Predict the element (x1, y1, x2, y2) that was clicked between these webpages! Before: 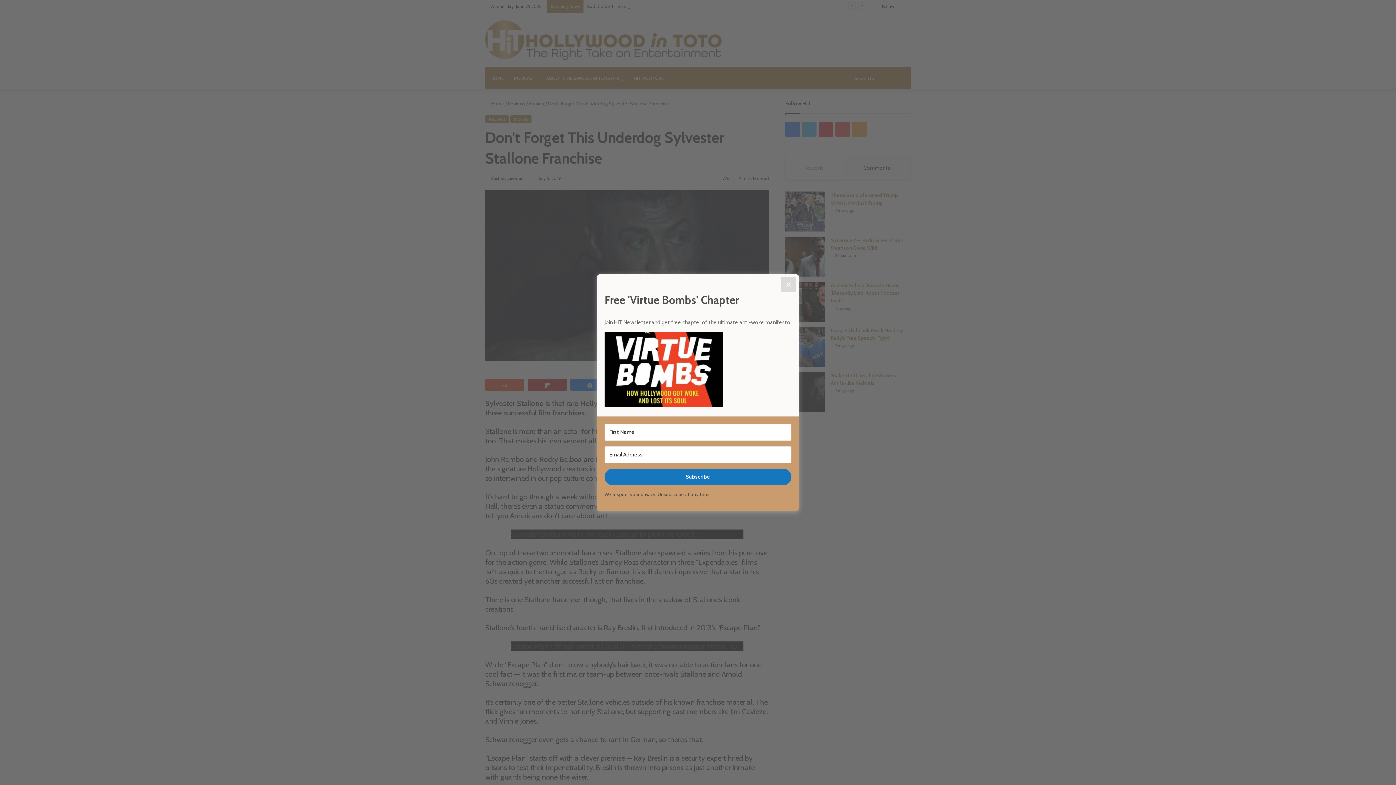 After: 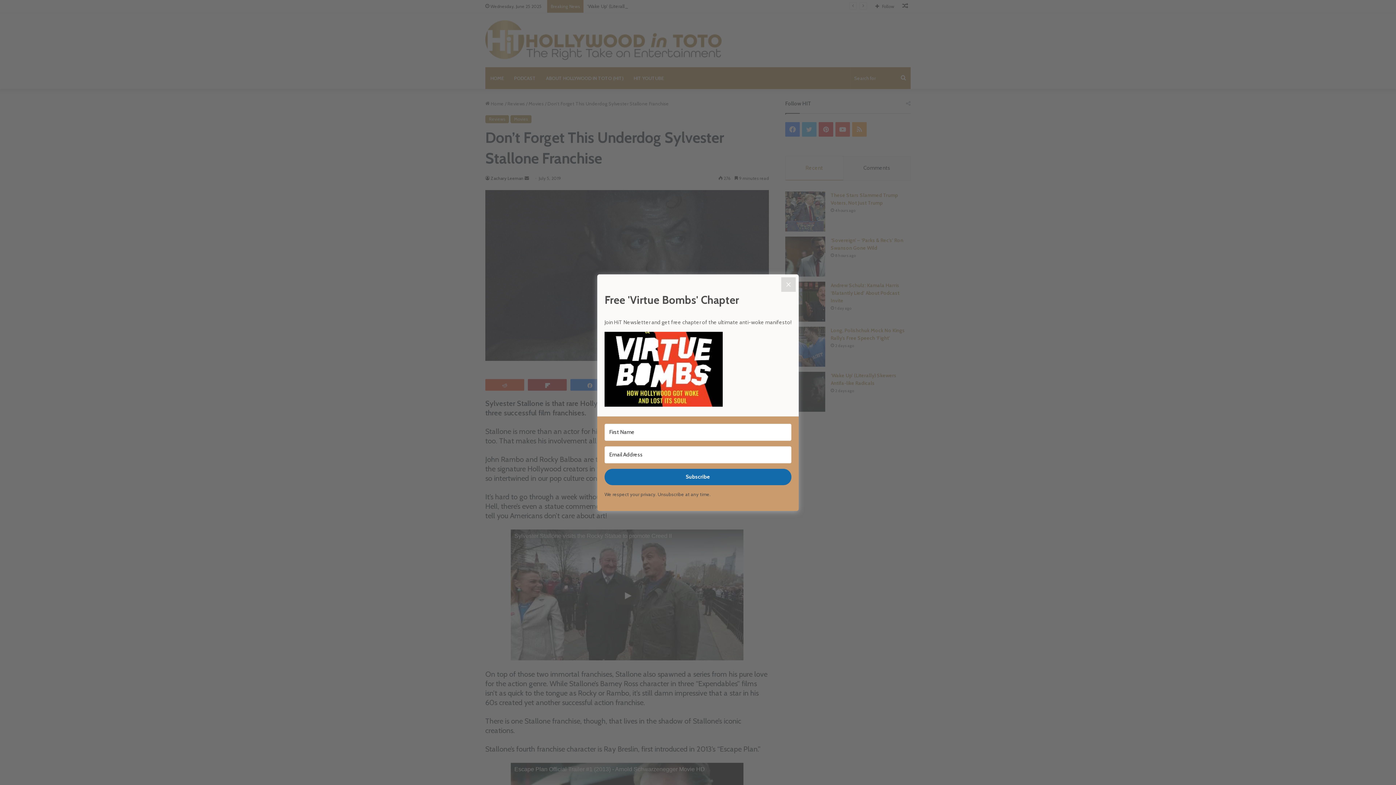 Action: label: Subscribe bbox: (604, 468, 791, 485)